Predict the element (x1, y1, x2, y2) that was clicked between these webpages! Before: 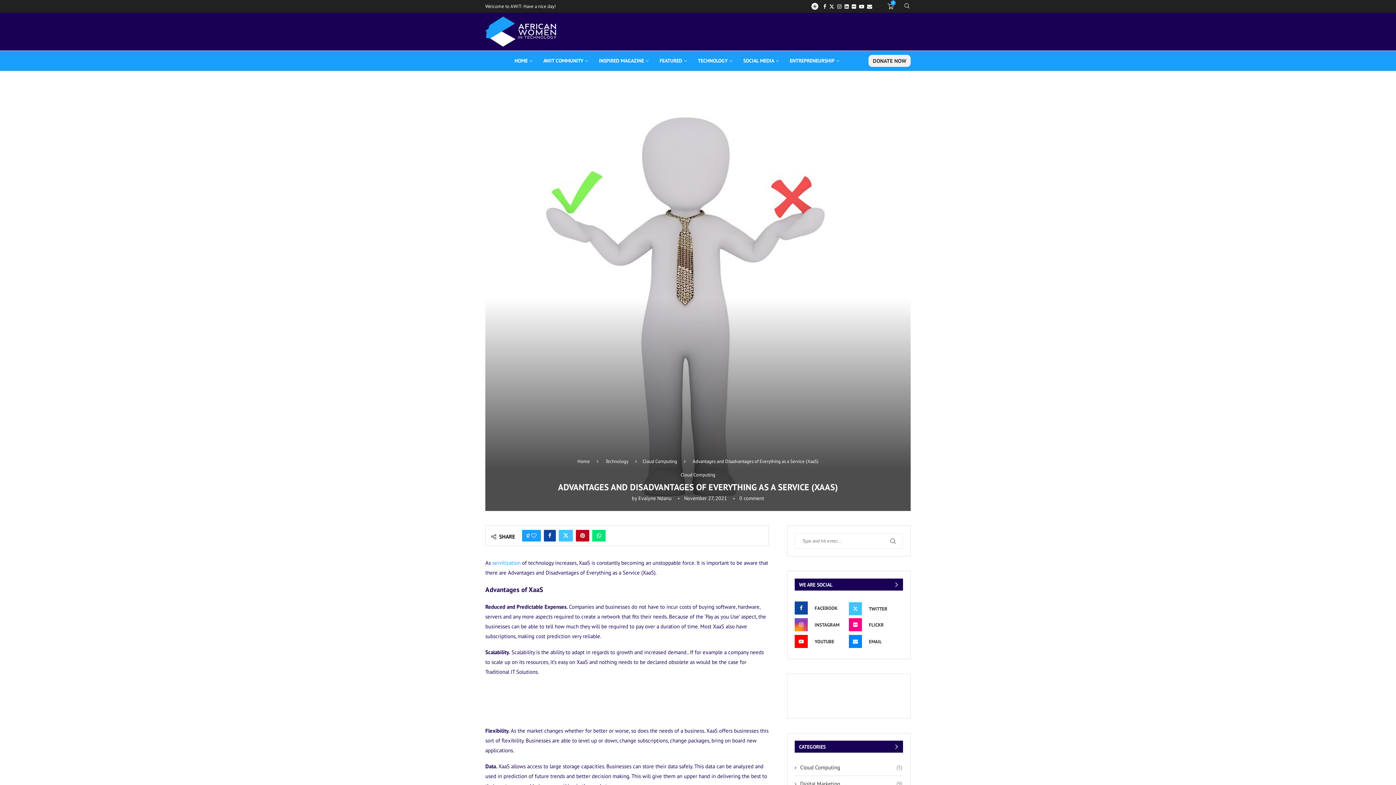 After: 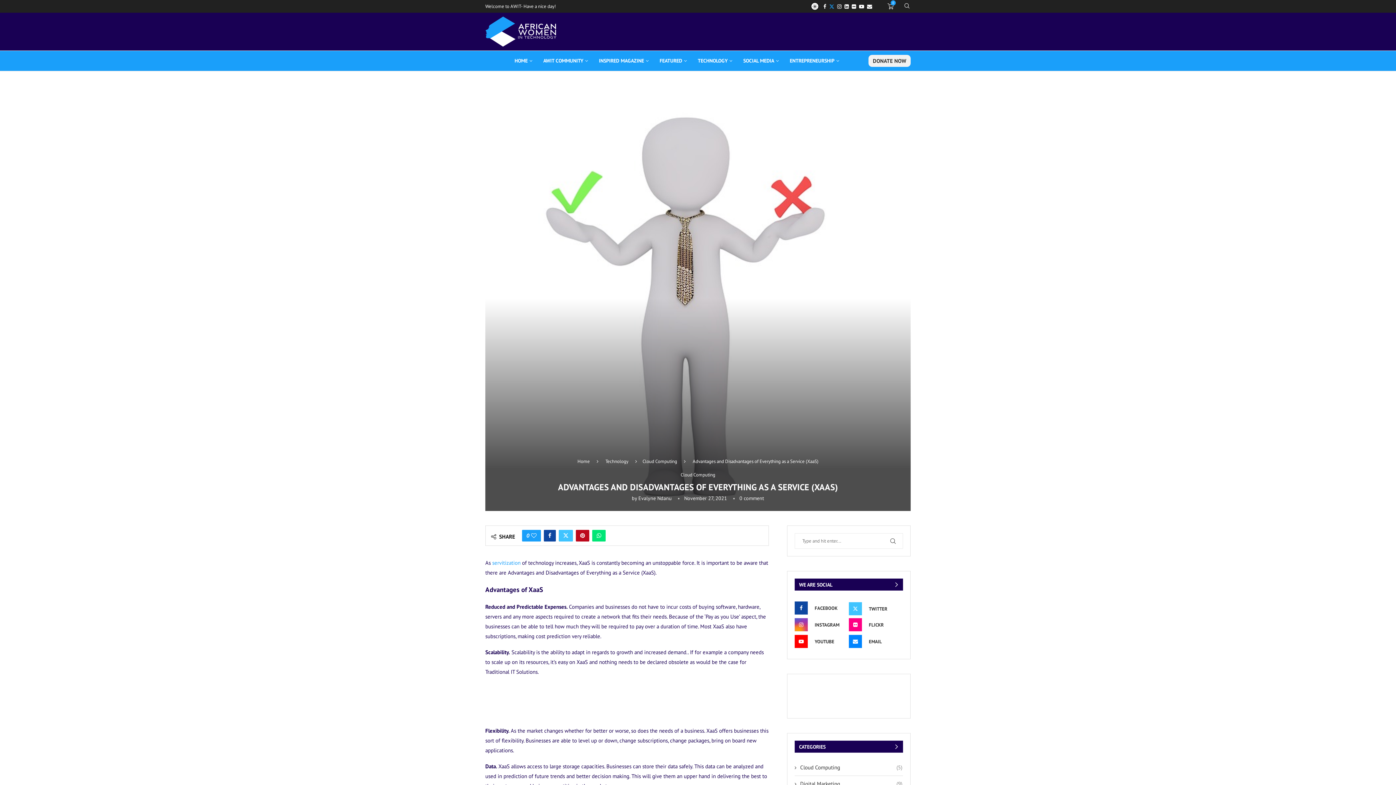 Action: bbox: (829, 3, 834, 9) label: Twitter